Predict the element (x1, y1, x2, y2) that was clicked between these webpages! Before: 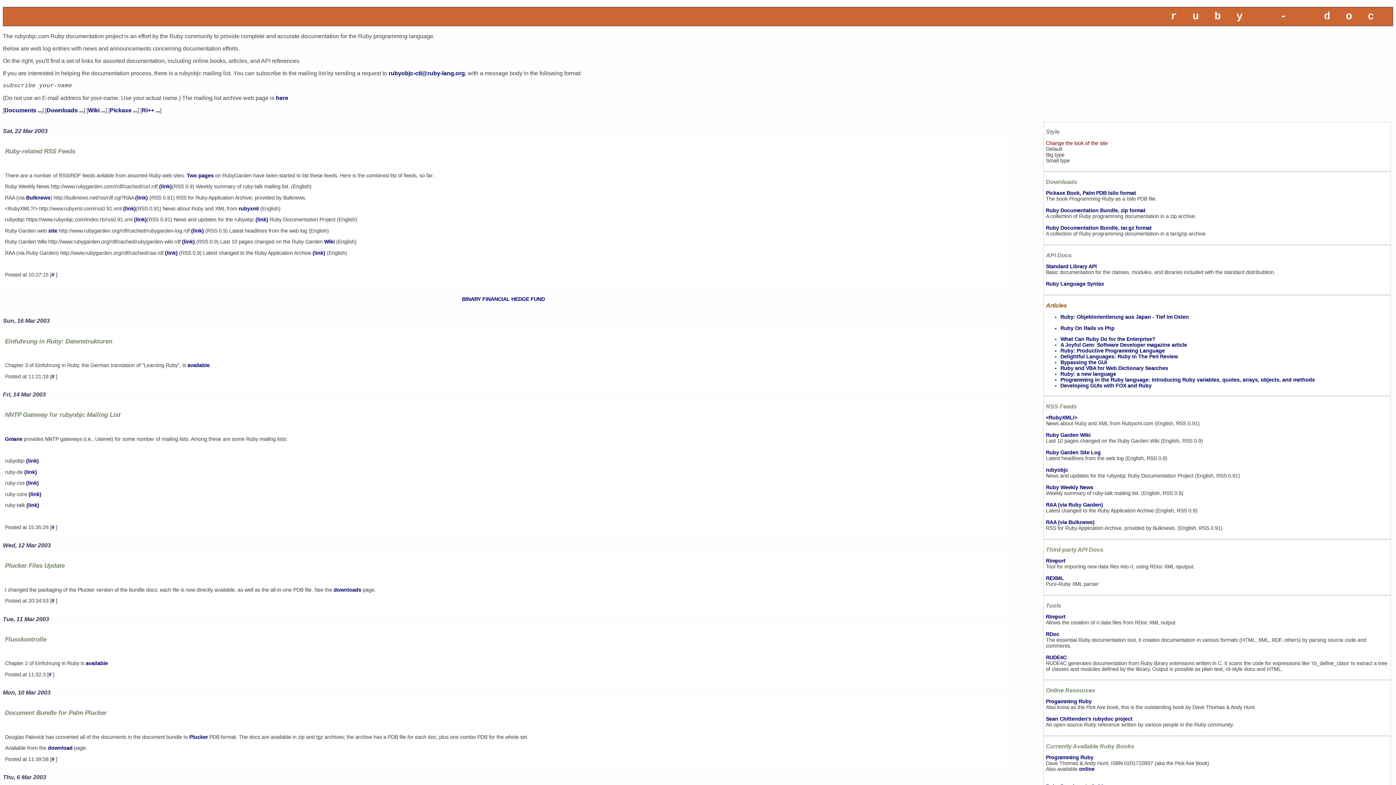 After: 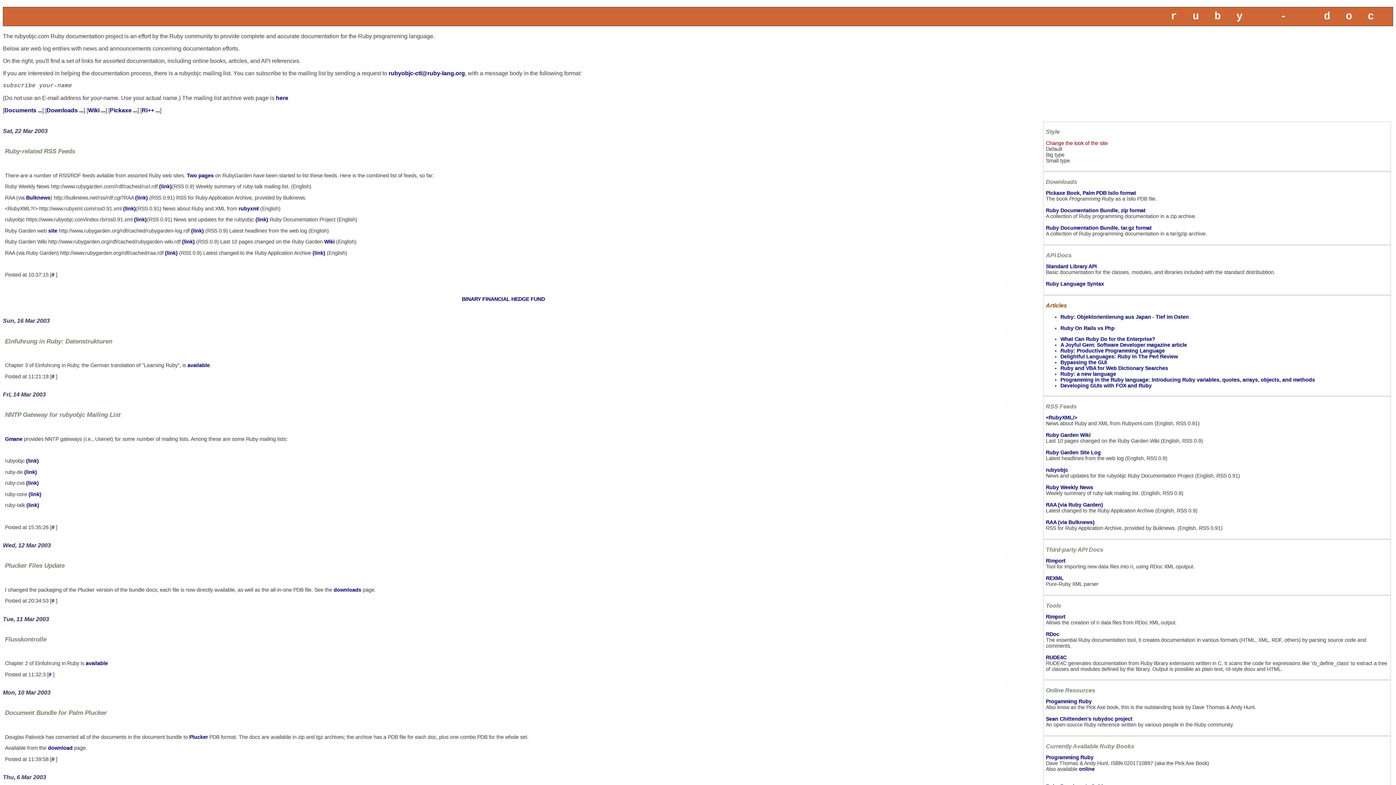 Action: bbox: (1060, 336, 1155, 342) label: What Can Ruby Do for the Enterprise?